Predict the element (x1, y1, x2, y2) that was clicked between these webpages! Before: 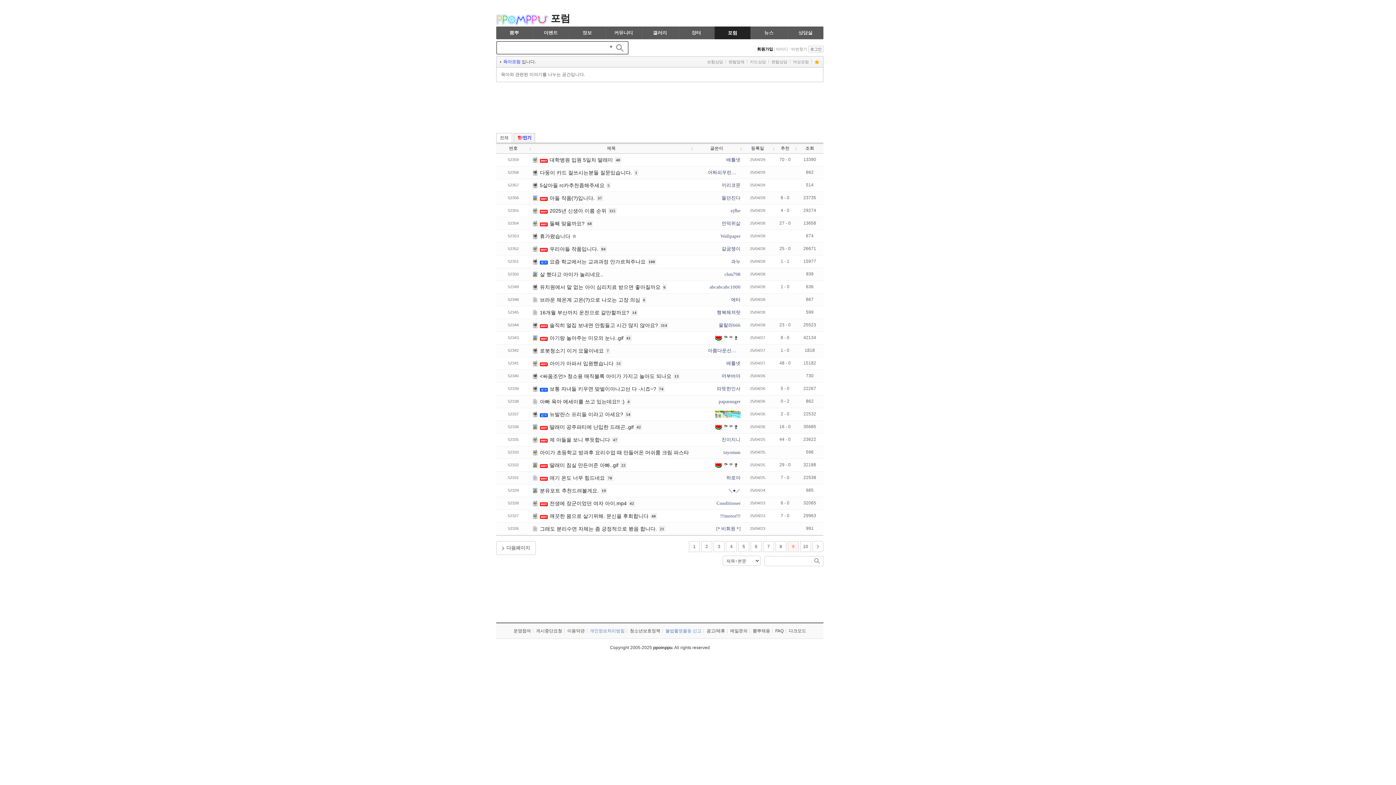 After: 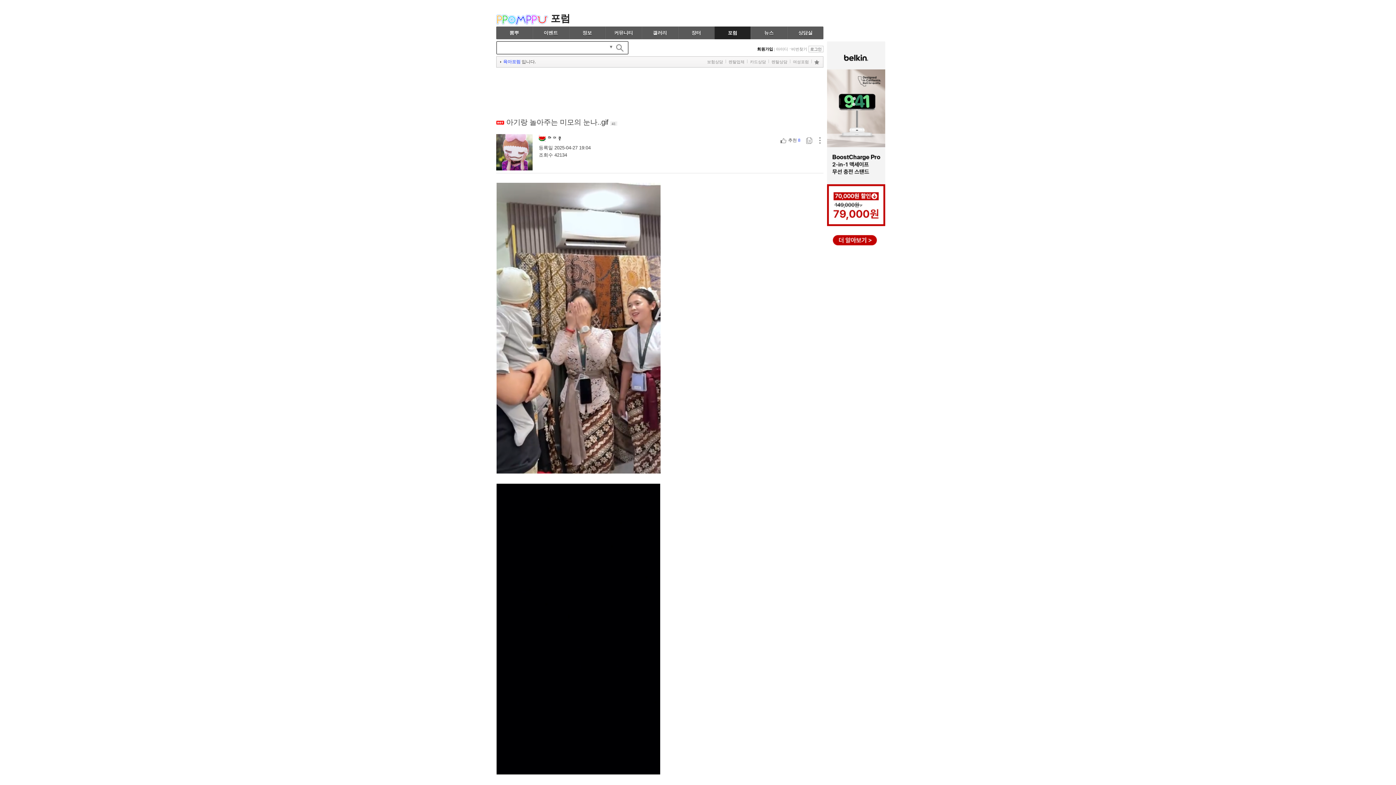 Action: label: 아기랑 놀아주는 미모의 눈나..gif bbox: (549, 335, 623, 341)